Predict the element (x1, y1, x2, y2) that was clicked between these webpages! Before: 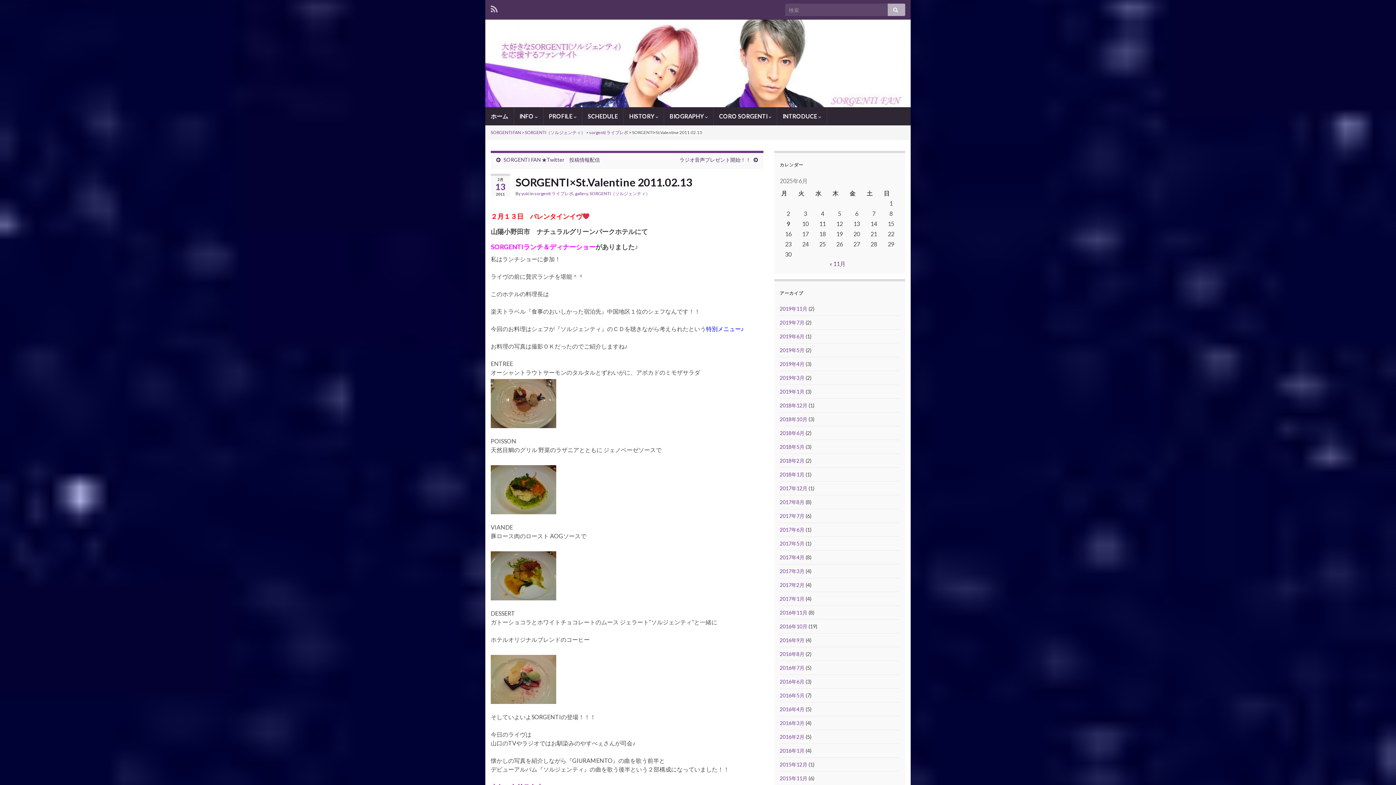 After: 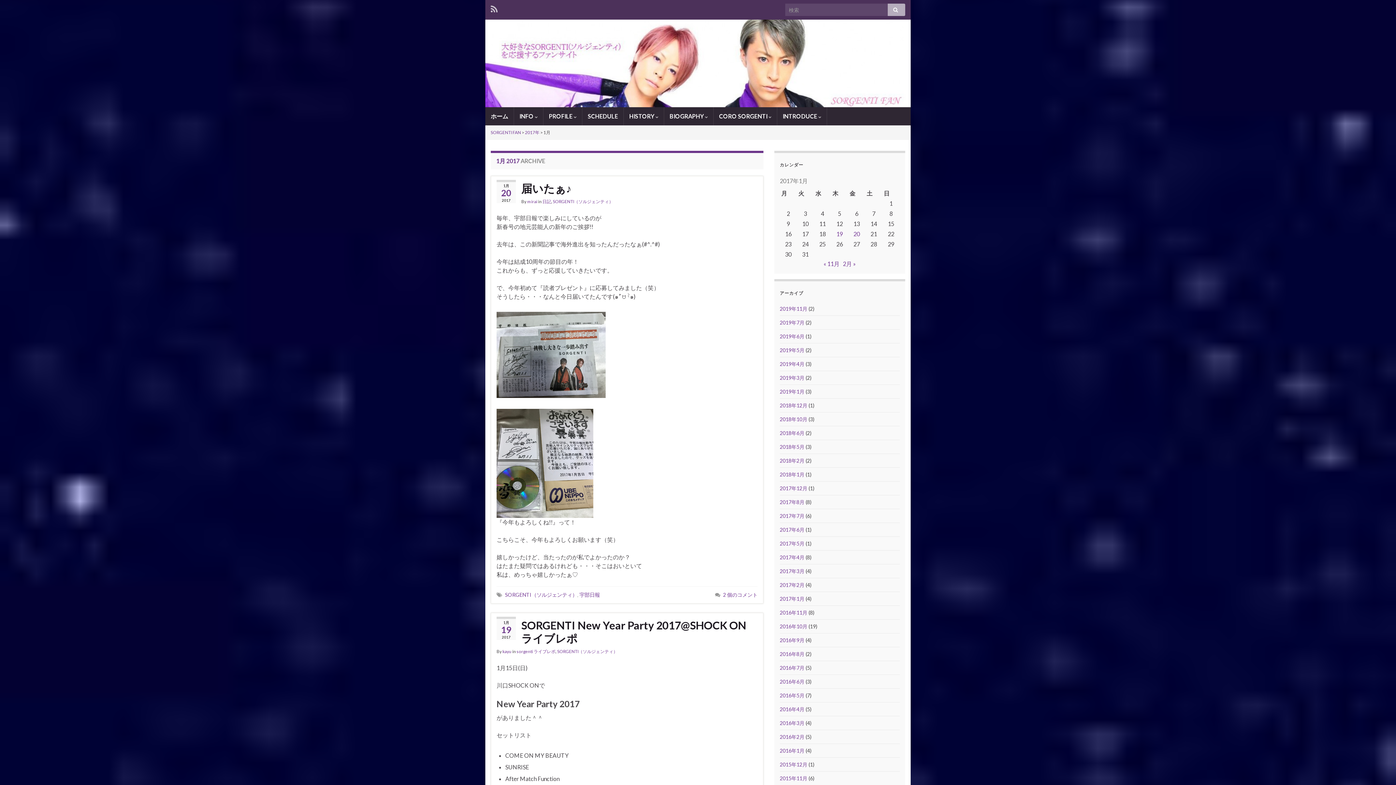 Action: bbox: (780, 596, 804, 602) label: 2017年1月